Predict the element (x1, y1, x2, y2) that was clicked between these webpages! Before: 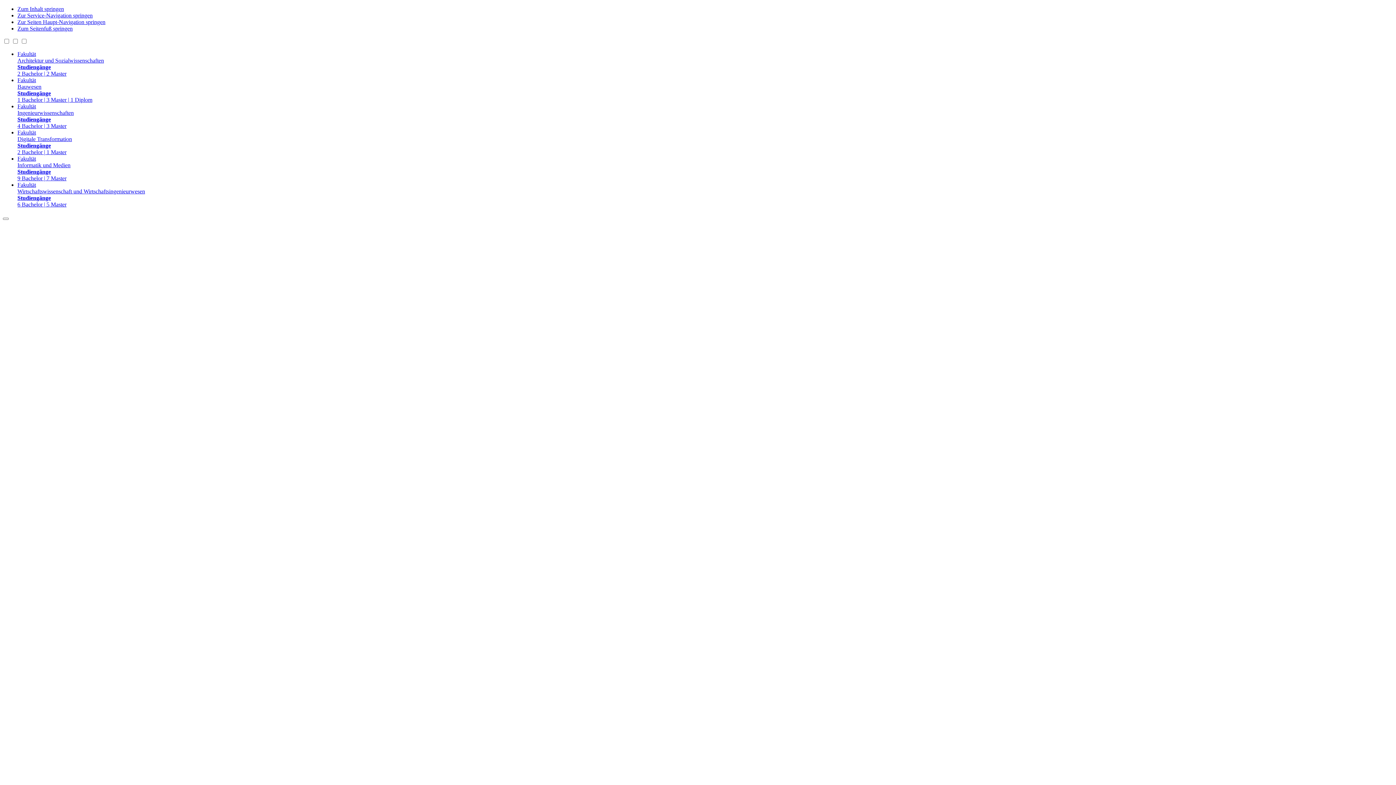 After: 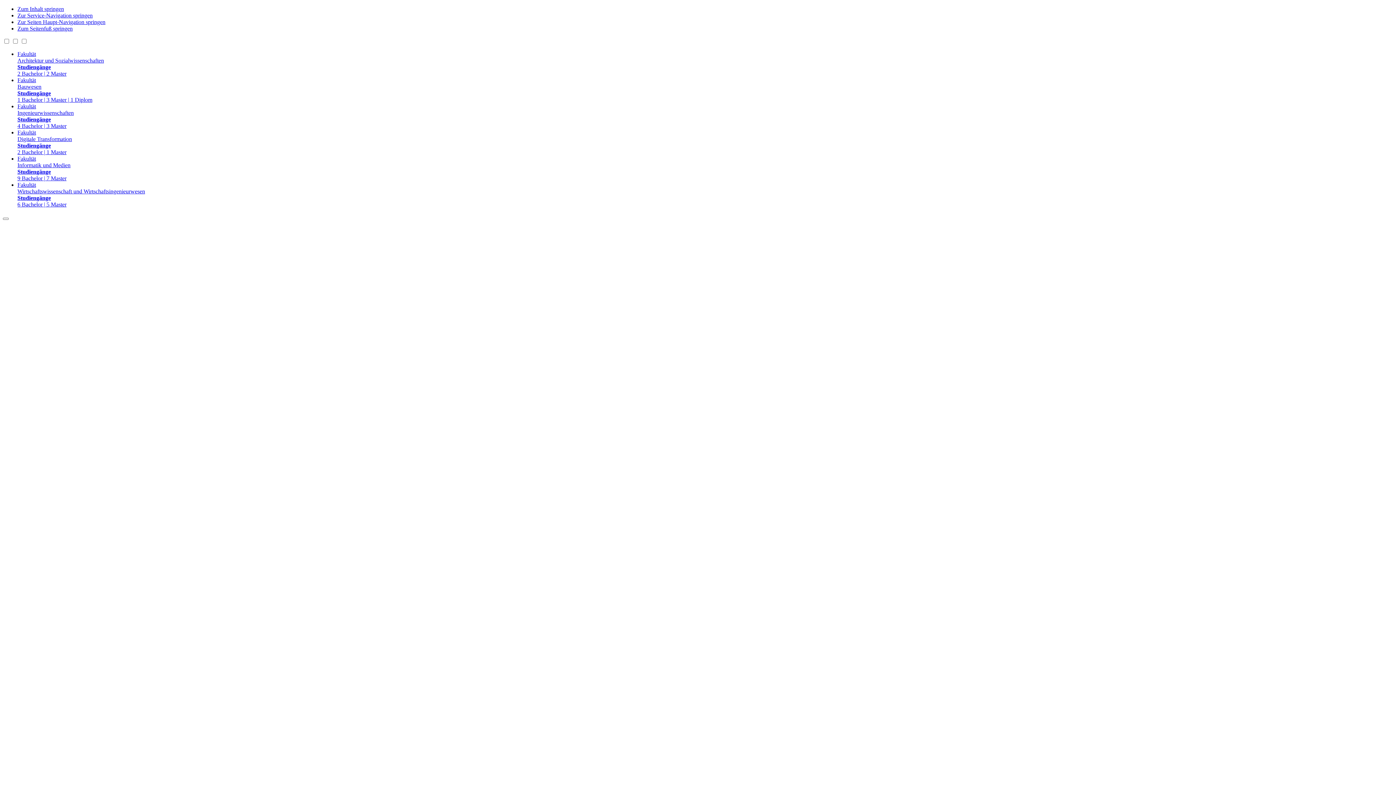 Action: bbox: (17, 155, 1393, 181) label: Fakultät
Informatik und Medien
Studiengänge
9 Bachelor | 7 Master